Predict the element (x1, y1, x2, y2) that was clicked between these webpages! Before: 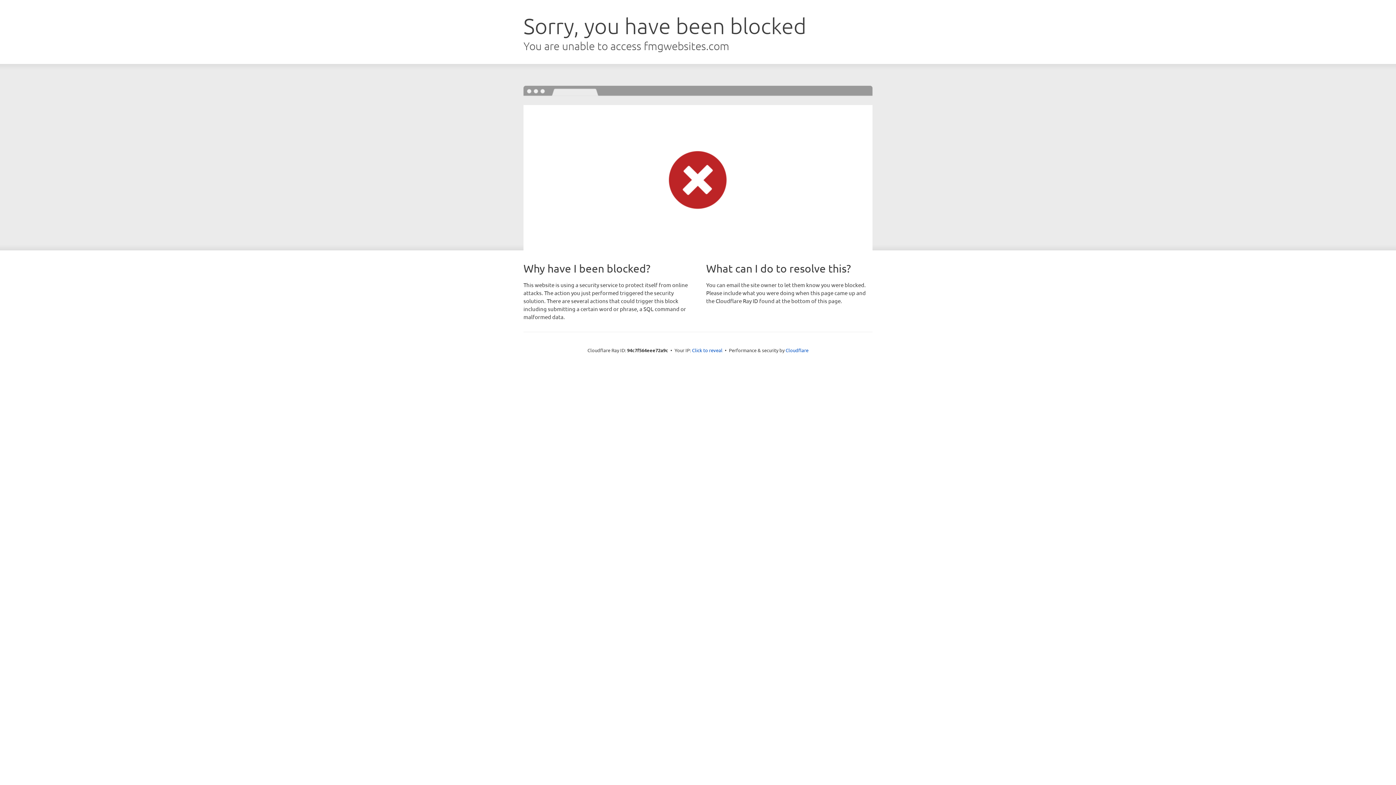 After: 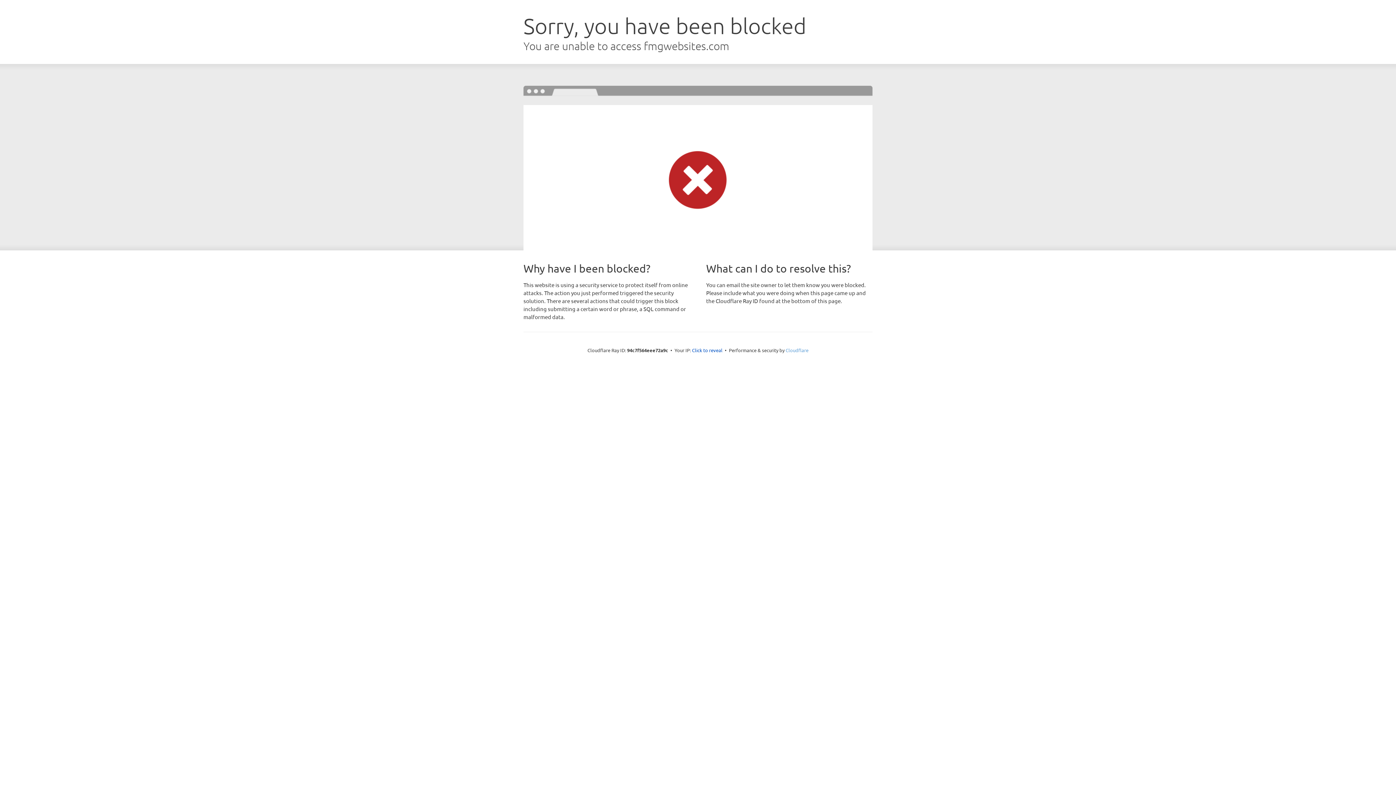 Action: bbox: (785, 347, 808, 353) label: Cloudflare